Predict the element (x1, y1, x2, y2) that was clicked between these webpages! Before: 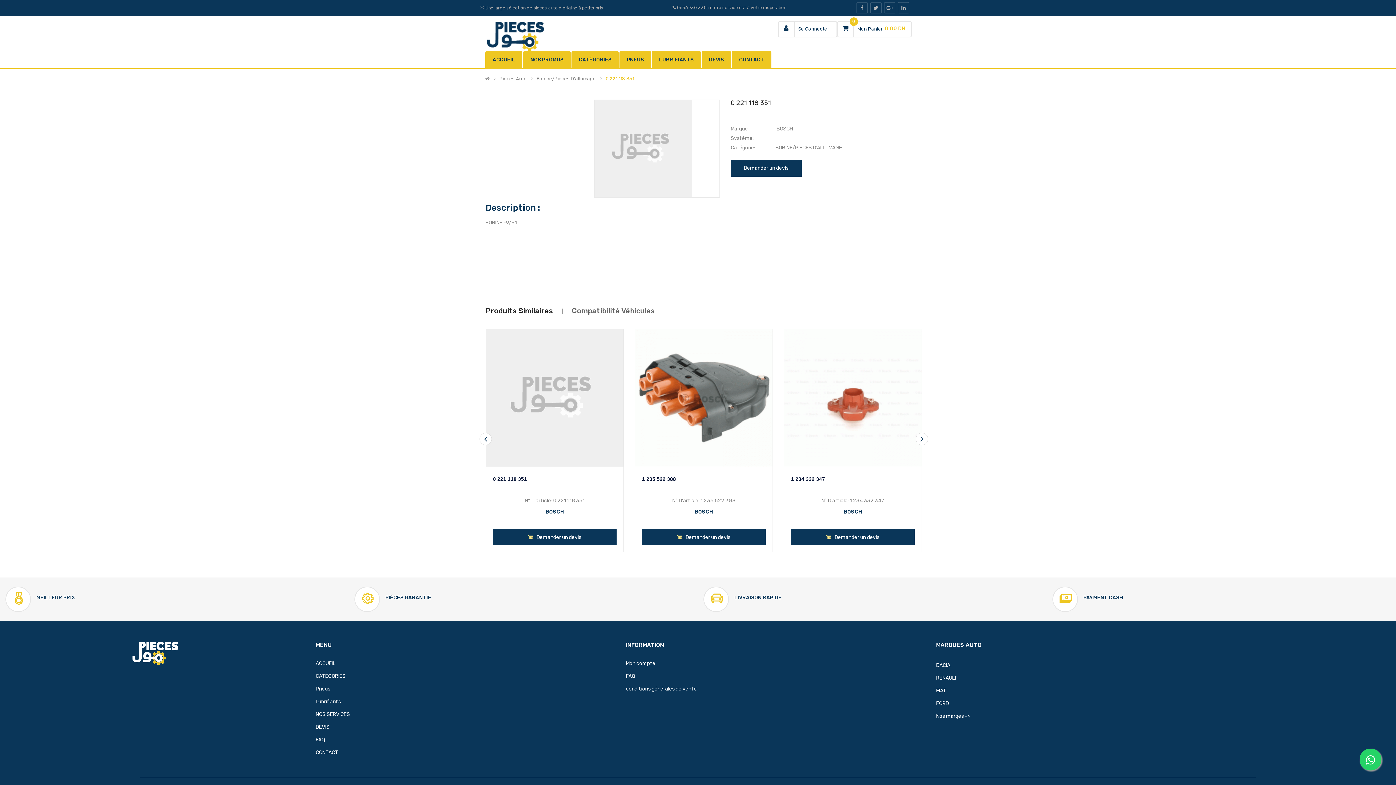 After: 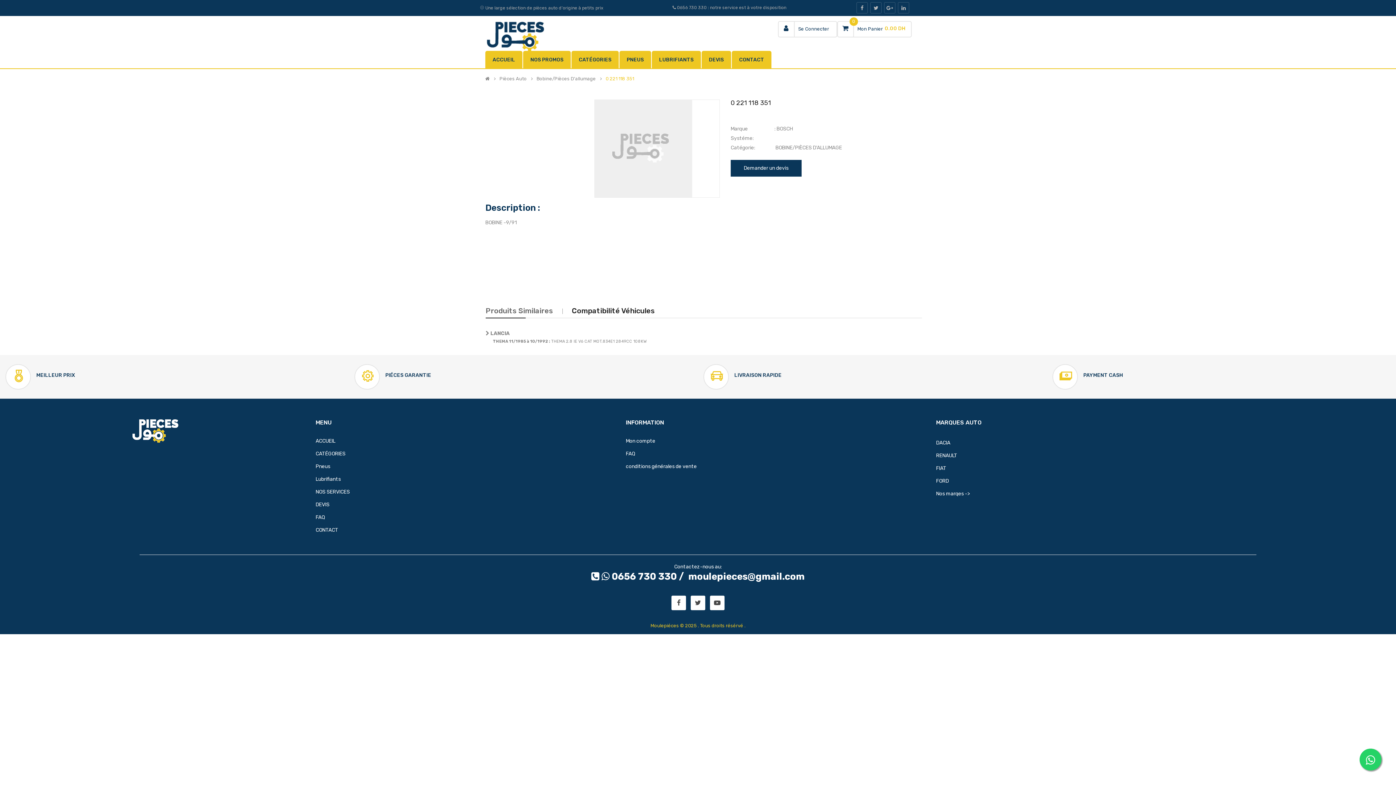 Action: label: Compatibilité Véhicules bbox: (572, 304, 654, 317)